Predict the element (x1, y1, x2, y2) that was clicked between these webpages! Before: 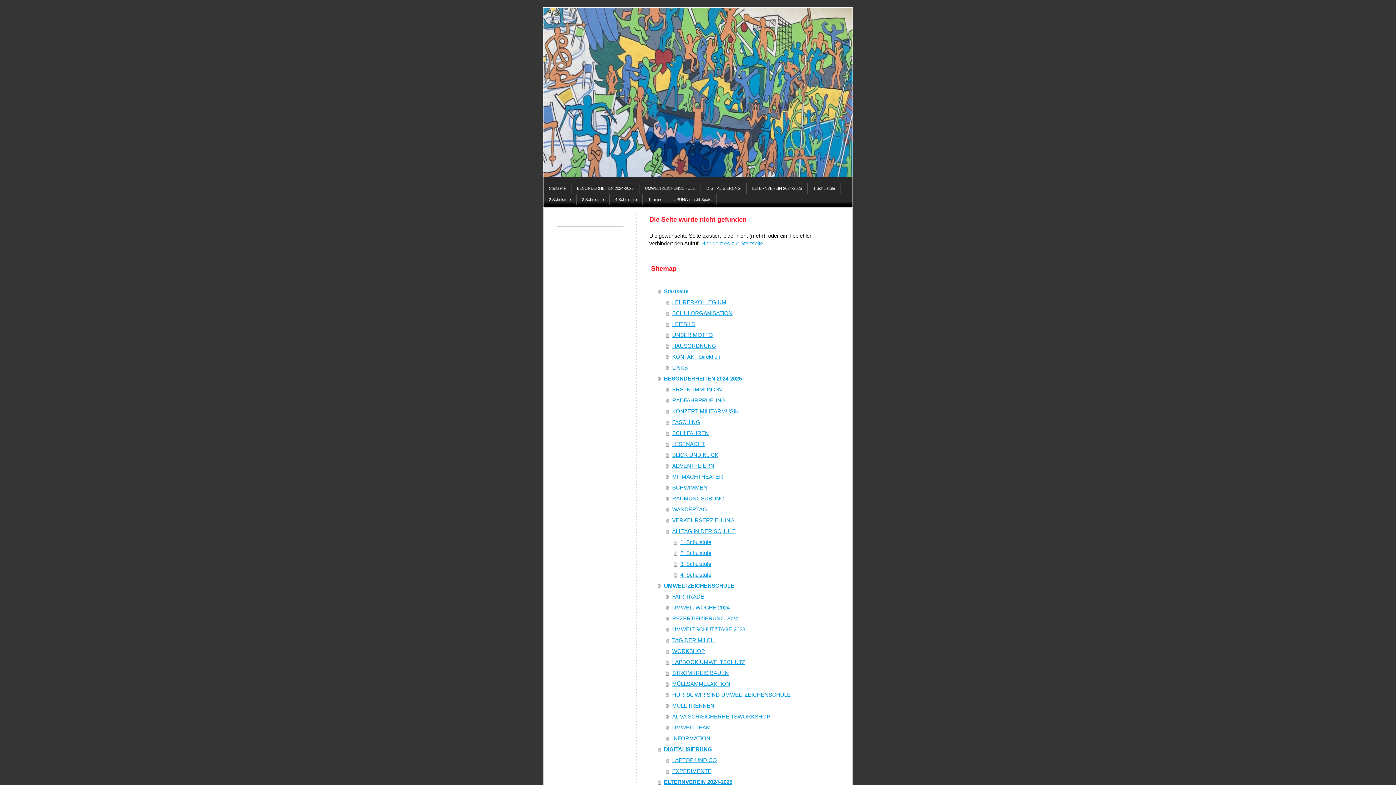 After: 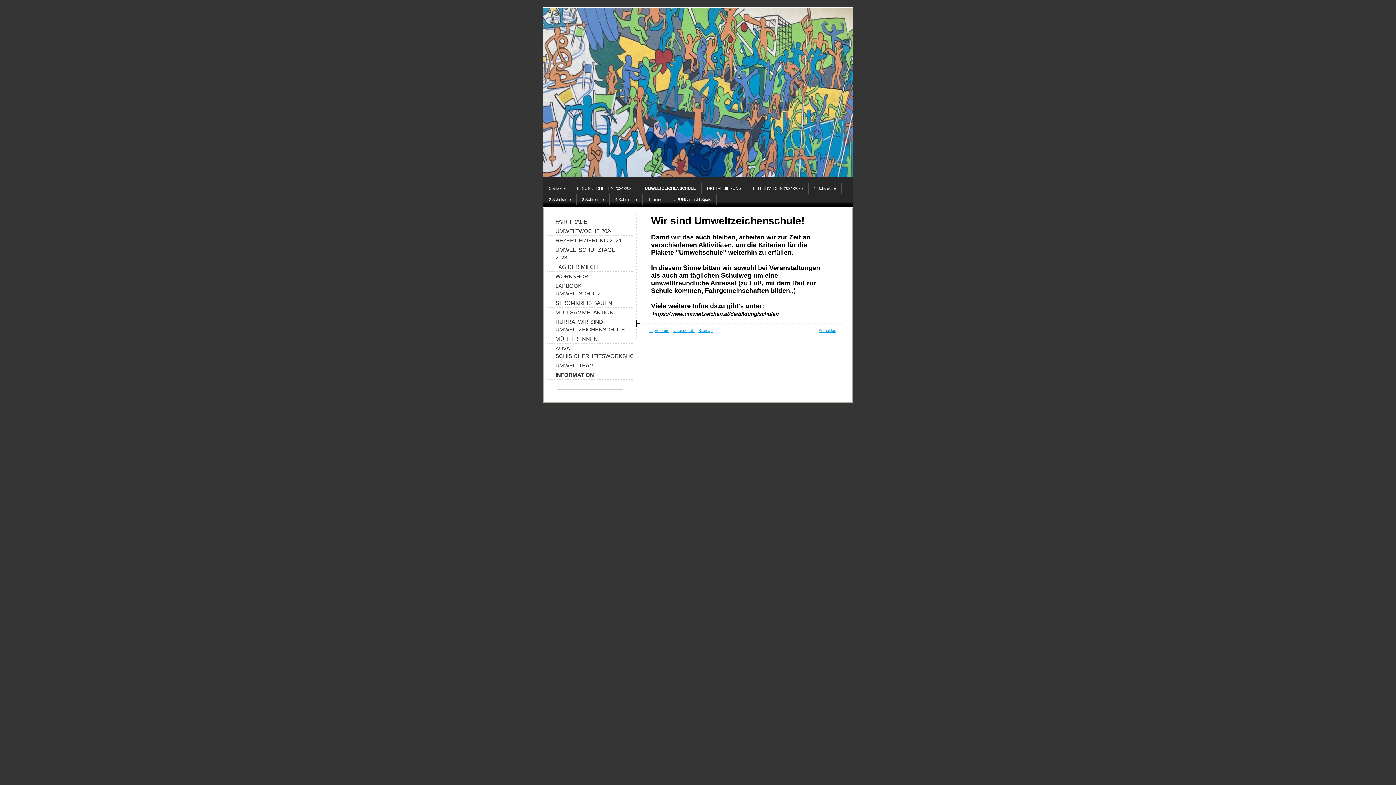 Action: label: INFORMATION bbox: (665, 733, 827, 744)